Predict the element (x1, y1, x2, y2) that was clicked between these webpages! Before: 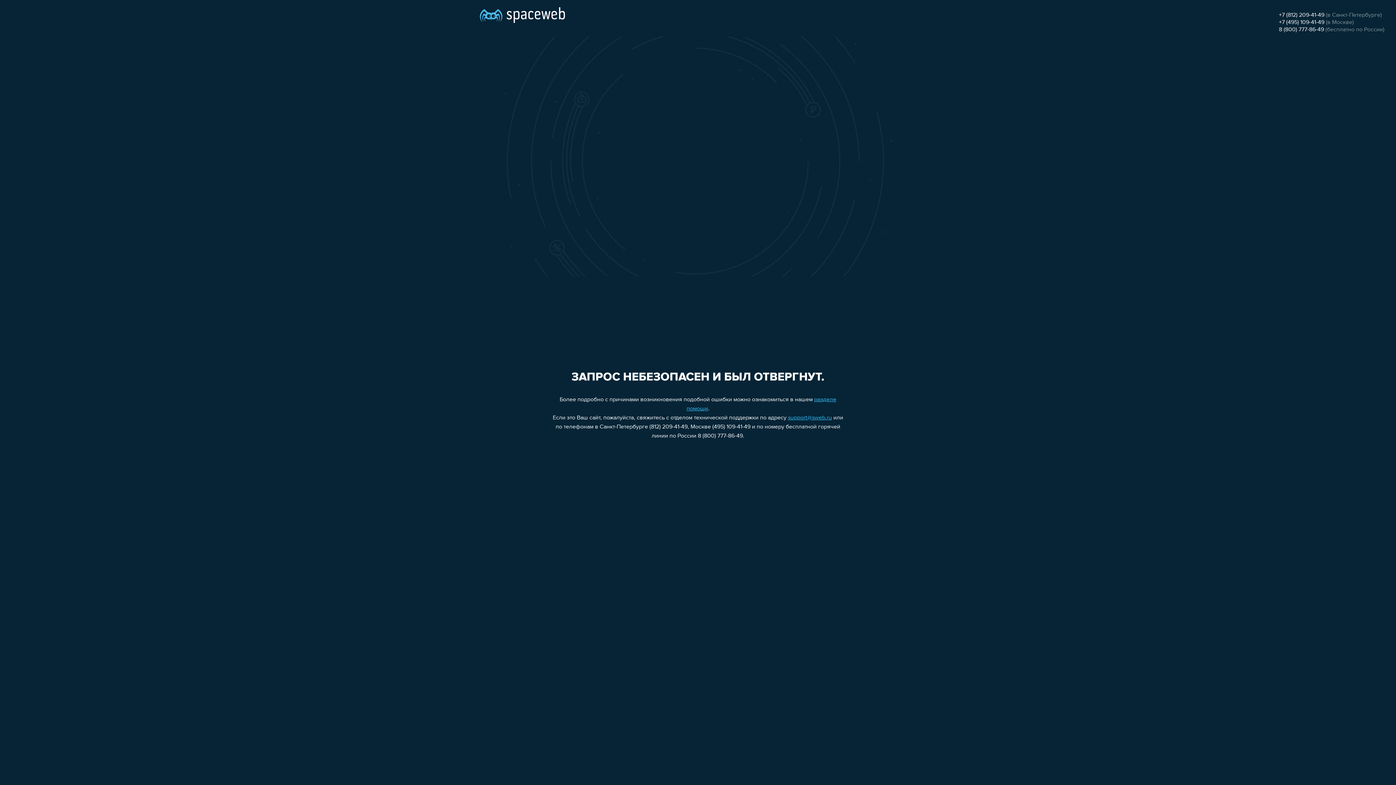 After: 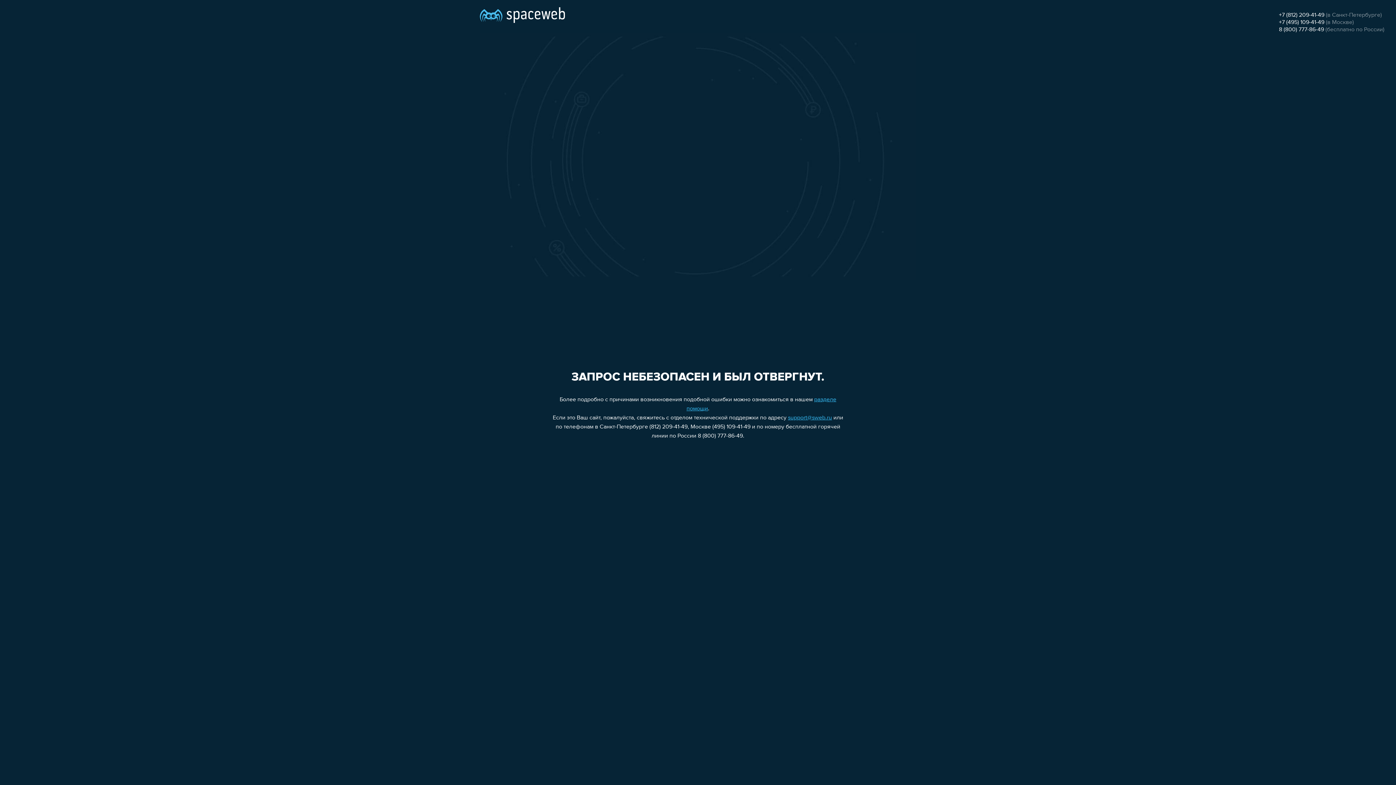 Action: bbox: (788, 415, 832, 421) label: support@sweb.ru